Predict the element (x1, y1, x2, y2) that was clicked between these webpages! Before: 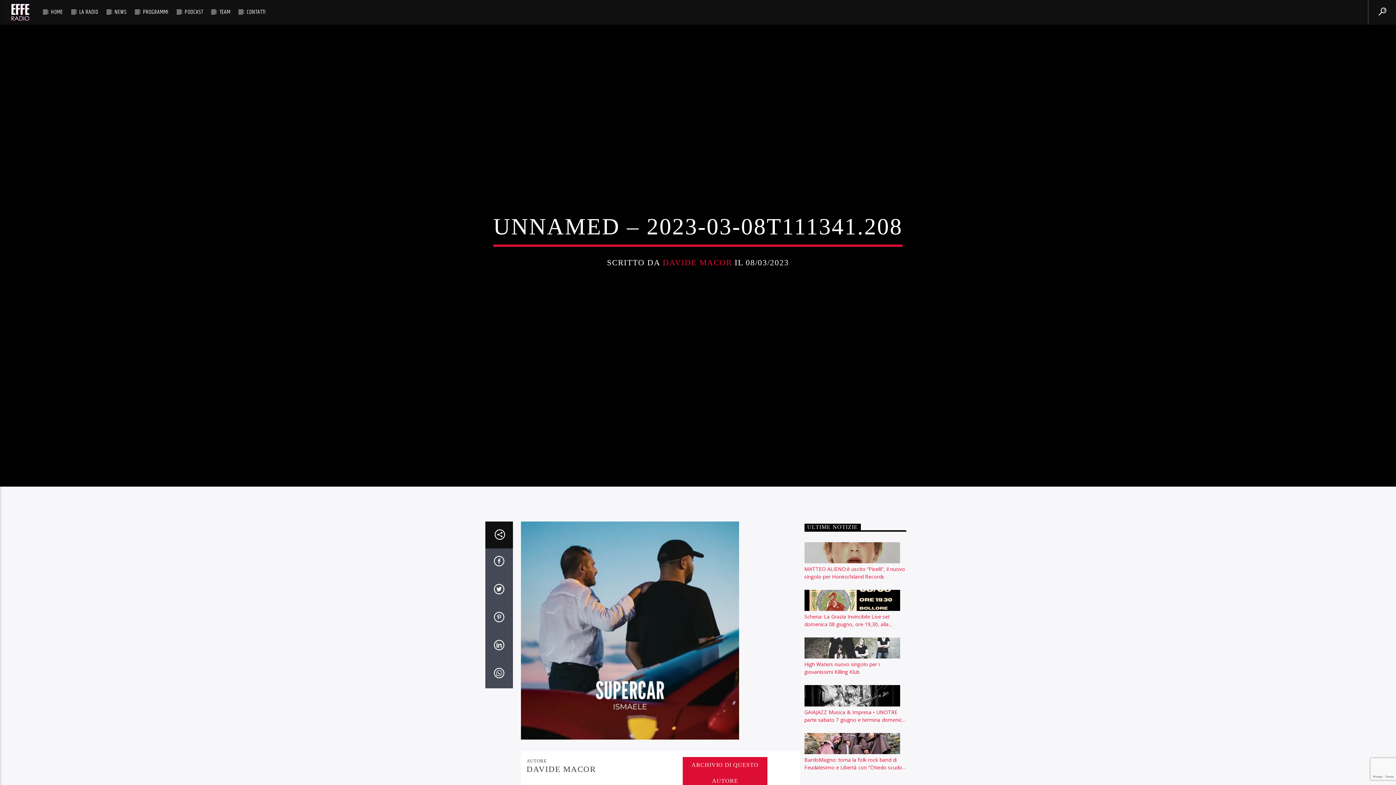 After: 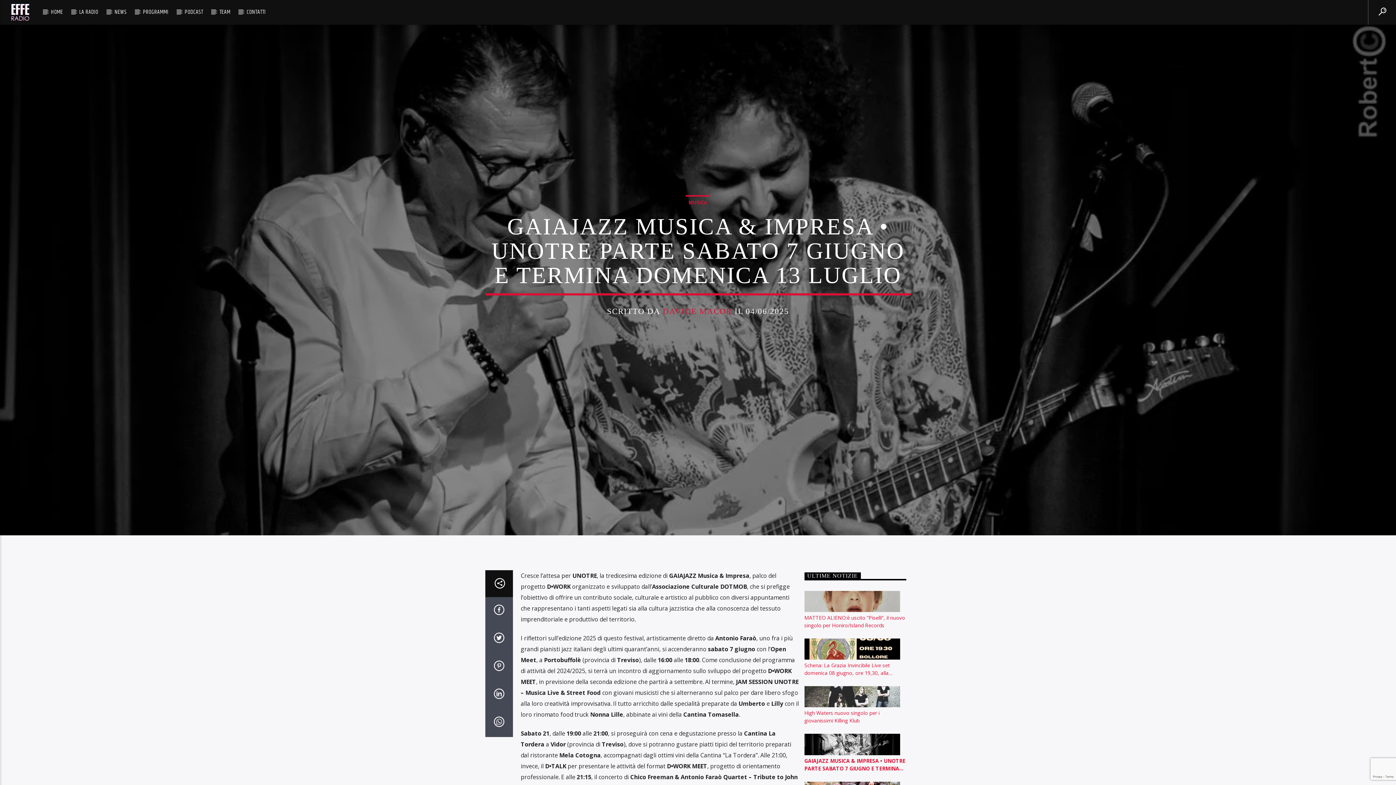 Action: bbox: (804, 708, 906, 723) label: GAIAJAZZ Musica & Impresa • UNOTRE parte sabato 7 giugno e termina domenica 13 luglio